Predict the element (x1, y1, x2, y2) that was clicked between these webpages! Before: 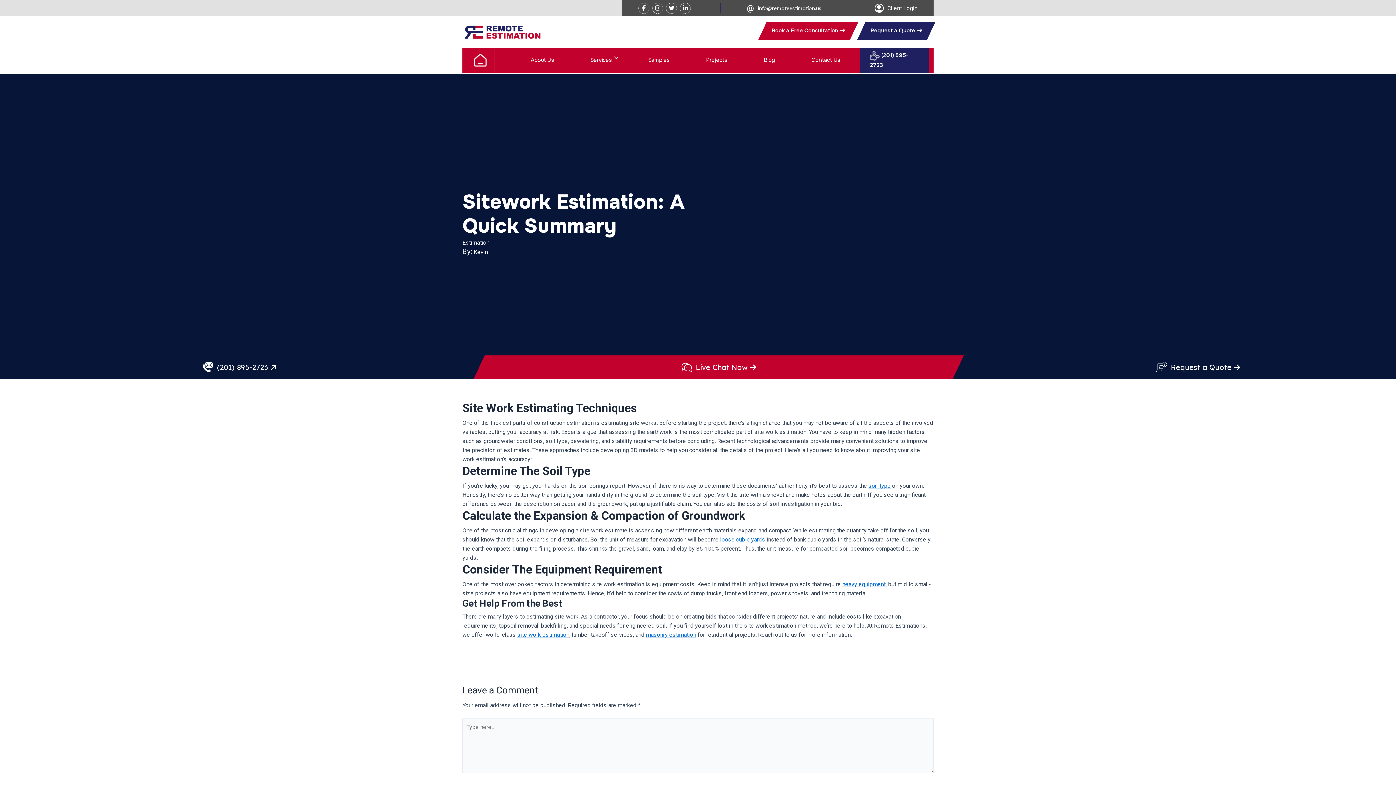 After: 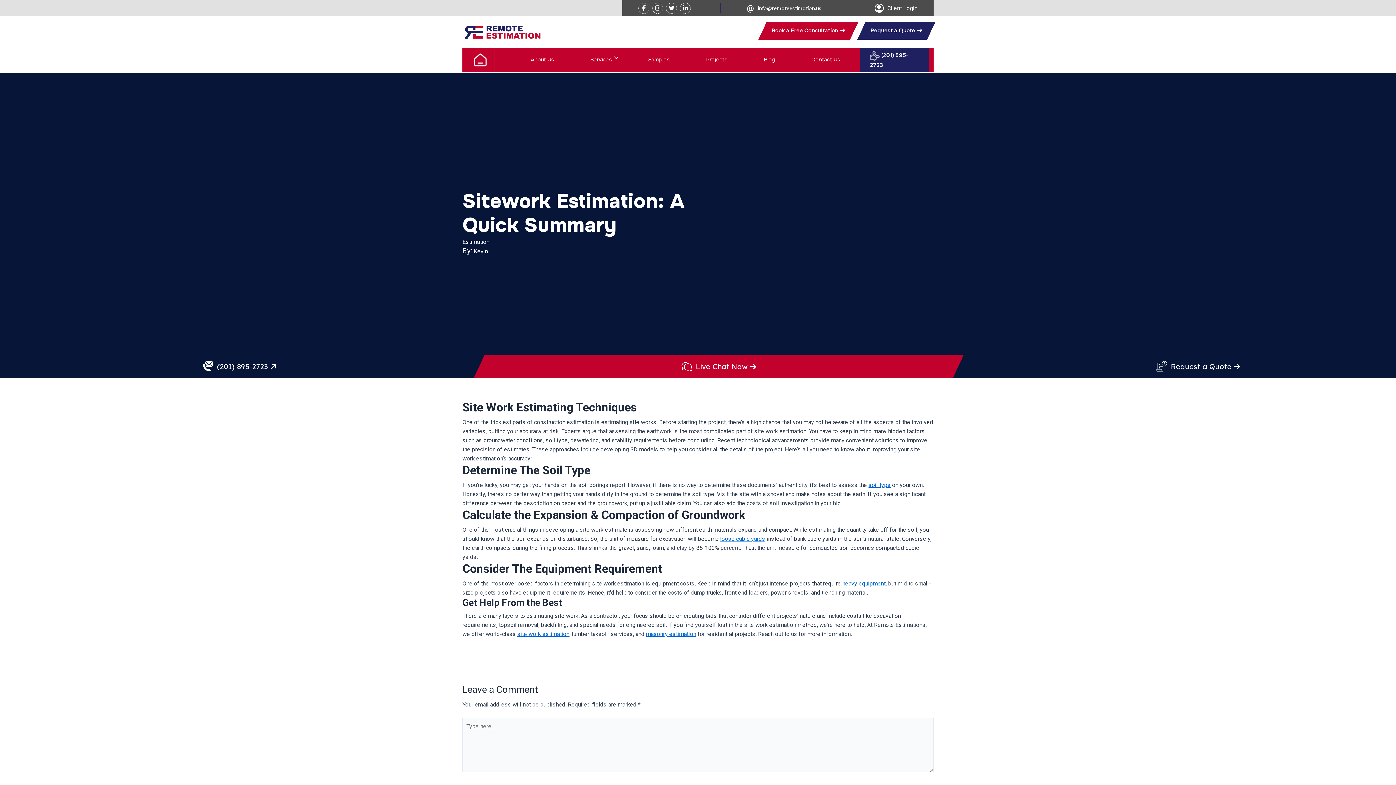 Action: bbox: (860, 47, 929, 73) label:  (201) 895-2723